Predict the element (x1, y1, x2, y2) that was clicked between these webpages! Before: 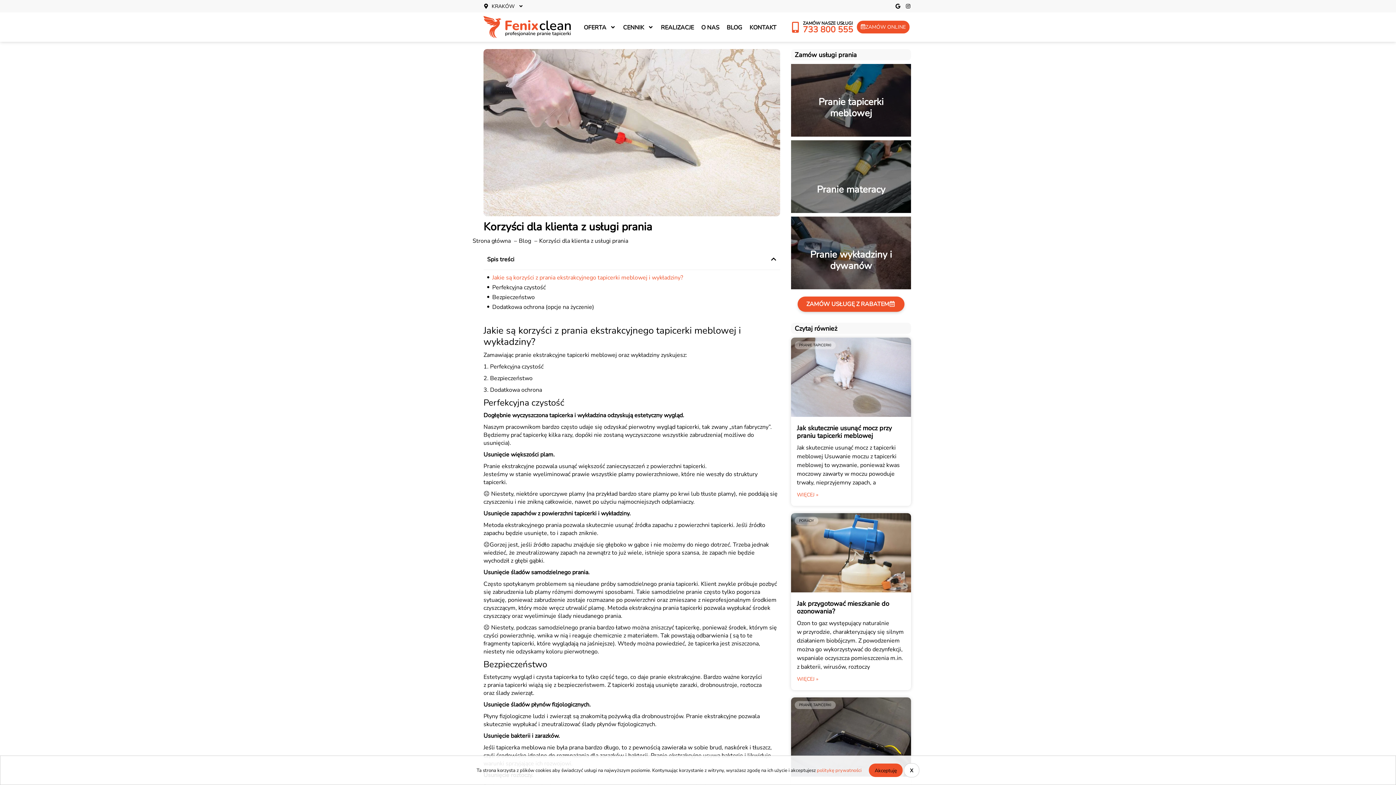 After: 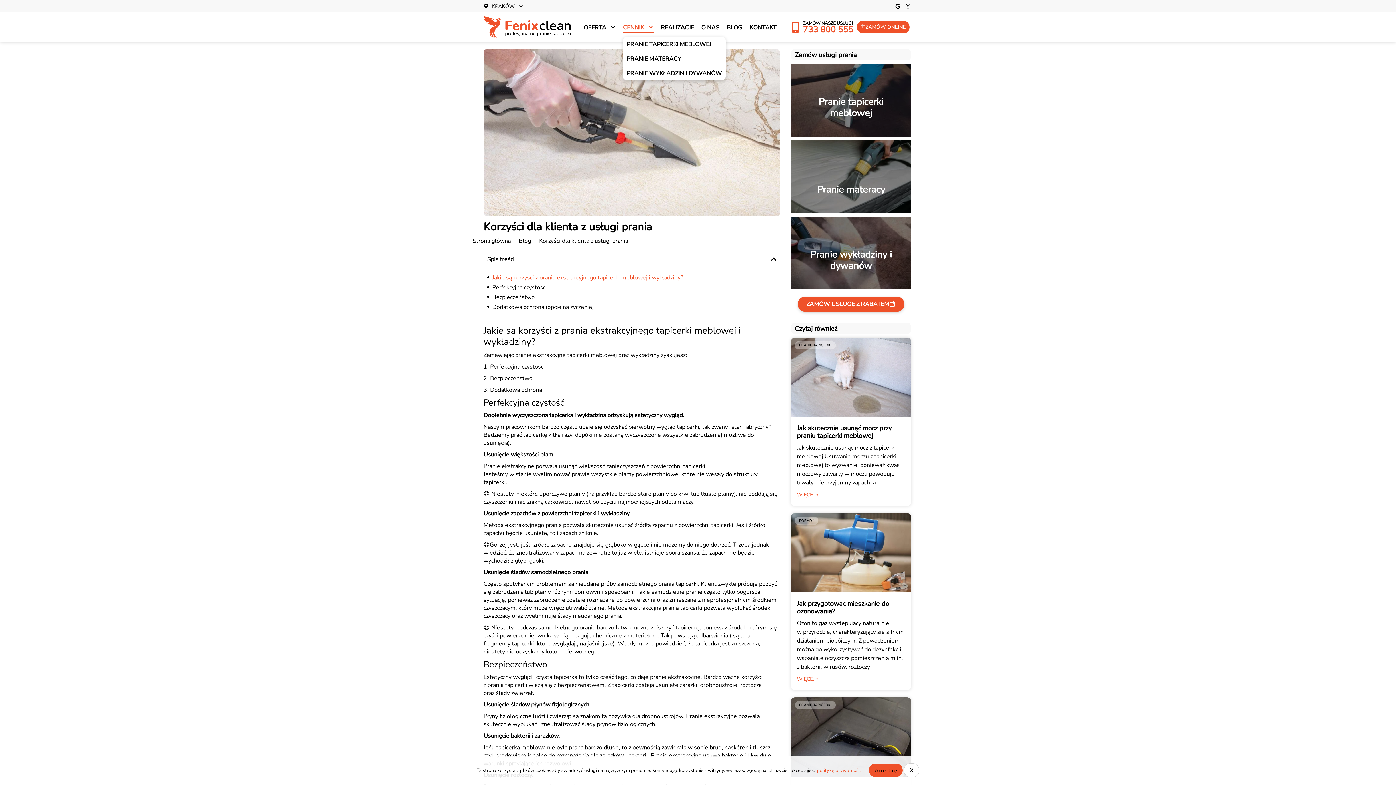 Action: bbox: (623, 21, 653, 32) label: CENNIK